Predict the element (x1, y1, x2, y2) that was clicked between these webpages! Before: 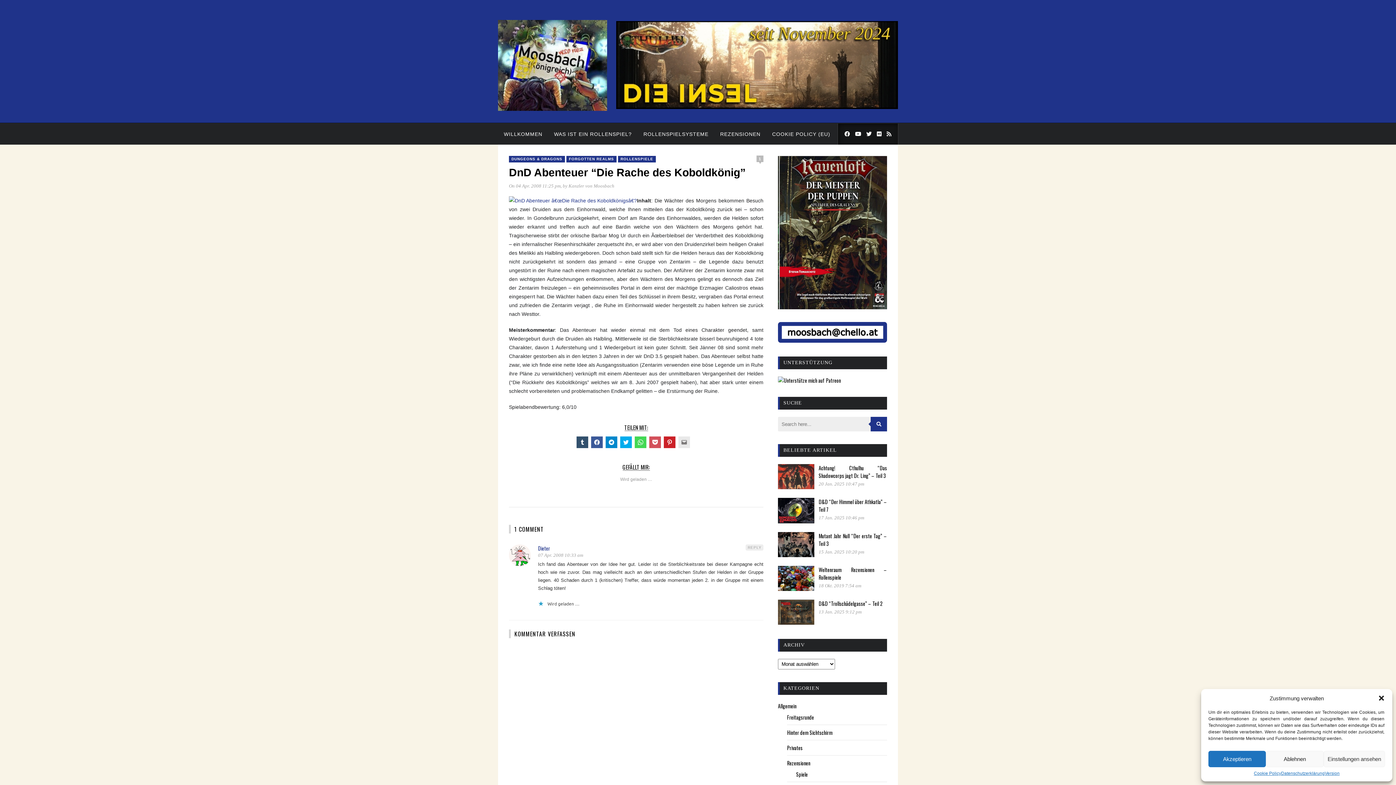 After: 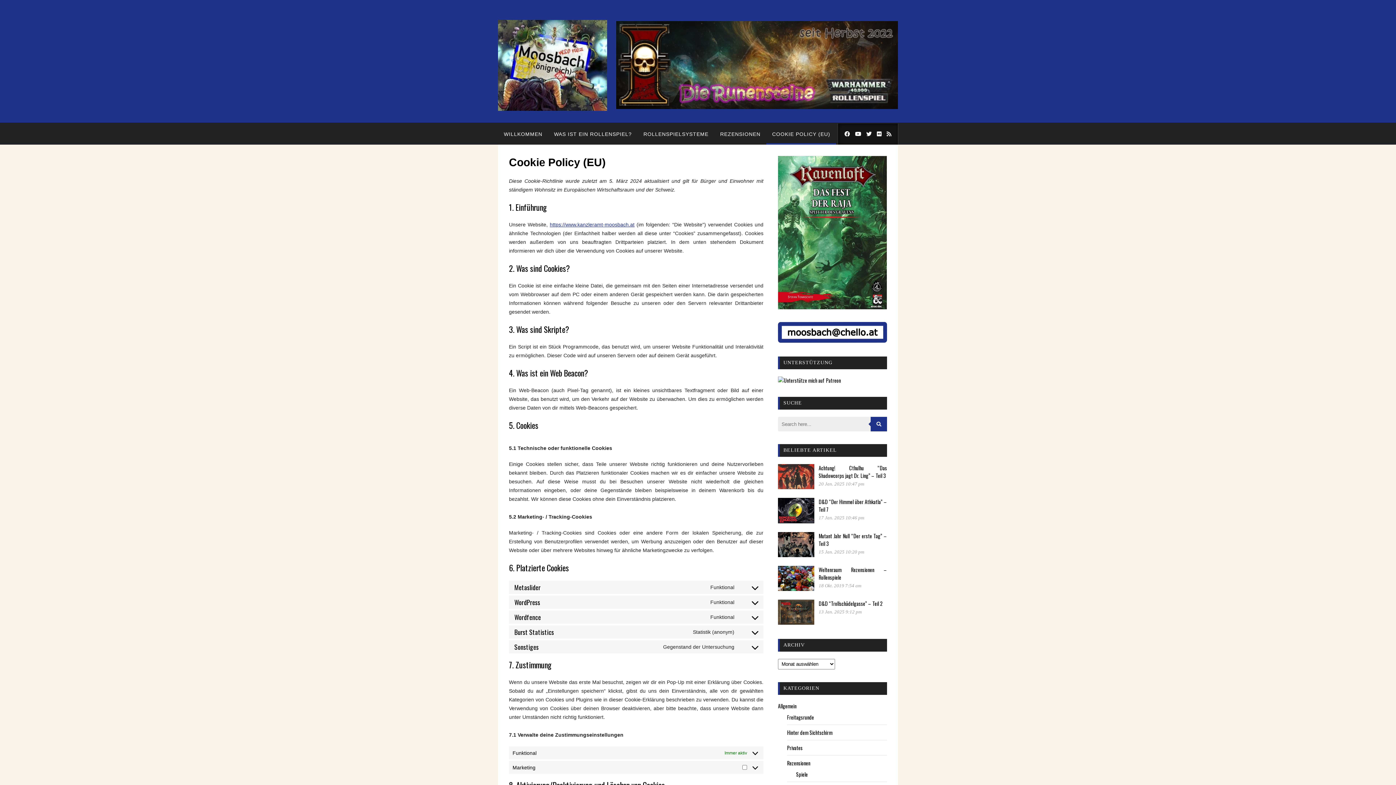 Action: label: COOKIE POLICY (EU) bbox: (766, 123, 836, 144)